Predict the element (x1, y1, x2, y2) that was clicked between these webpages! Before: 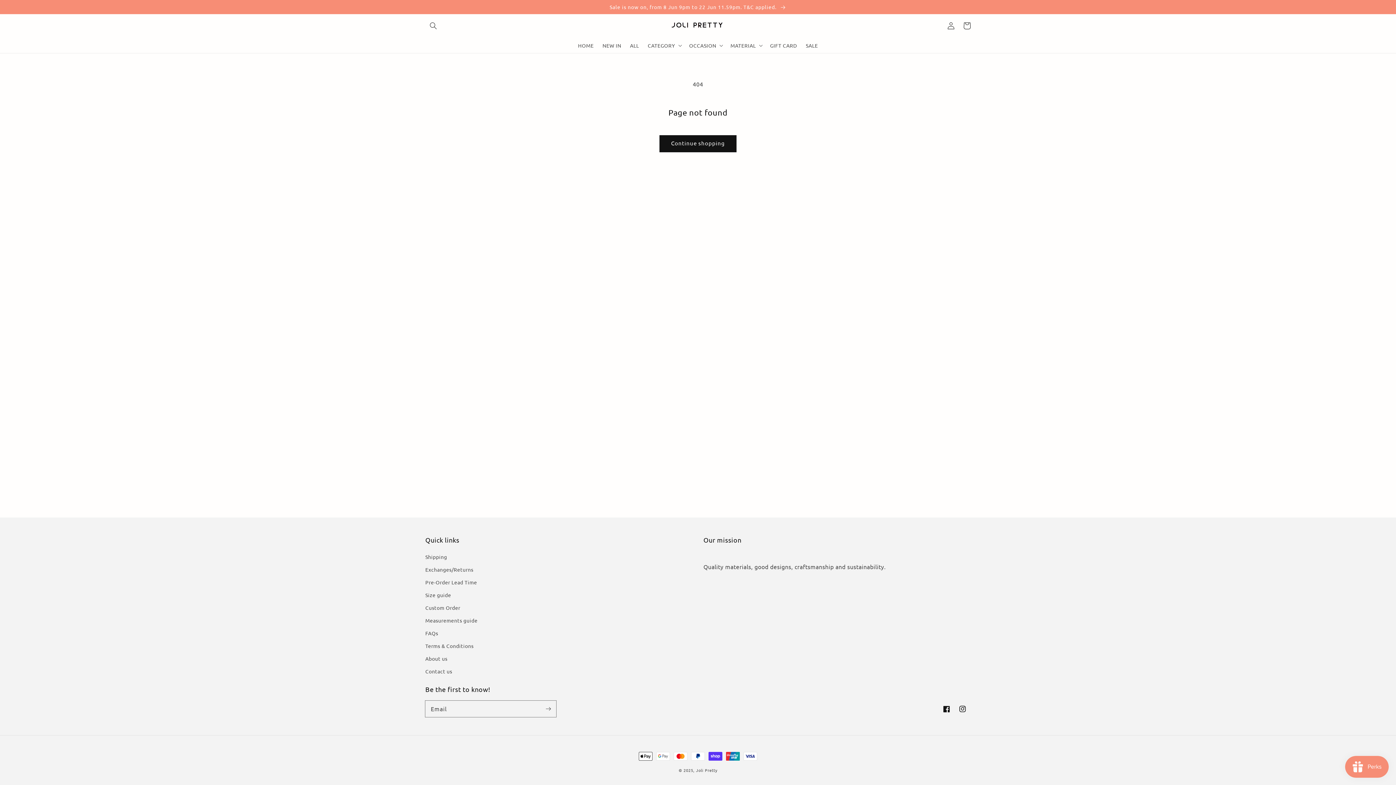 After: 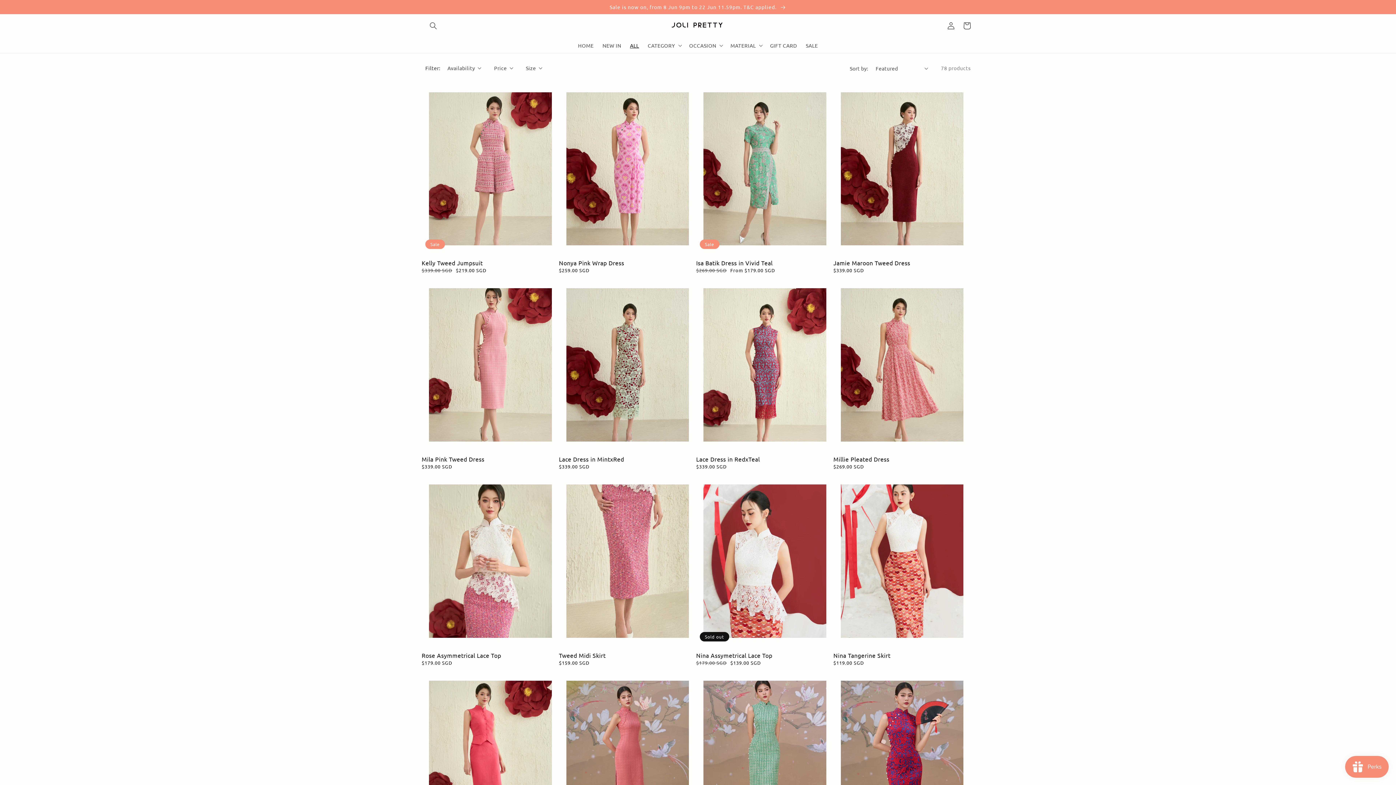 Action: label: Continue shopping bbox: (660, 135, 736, 151)